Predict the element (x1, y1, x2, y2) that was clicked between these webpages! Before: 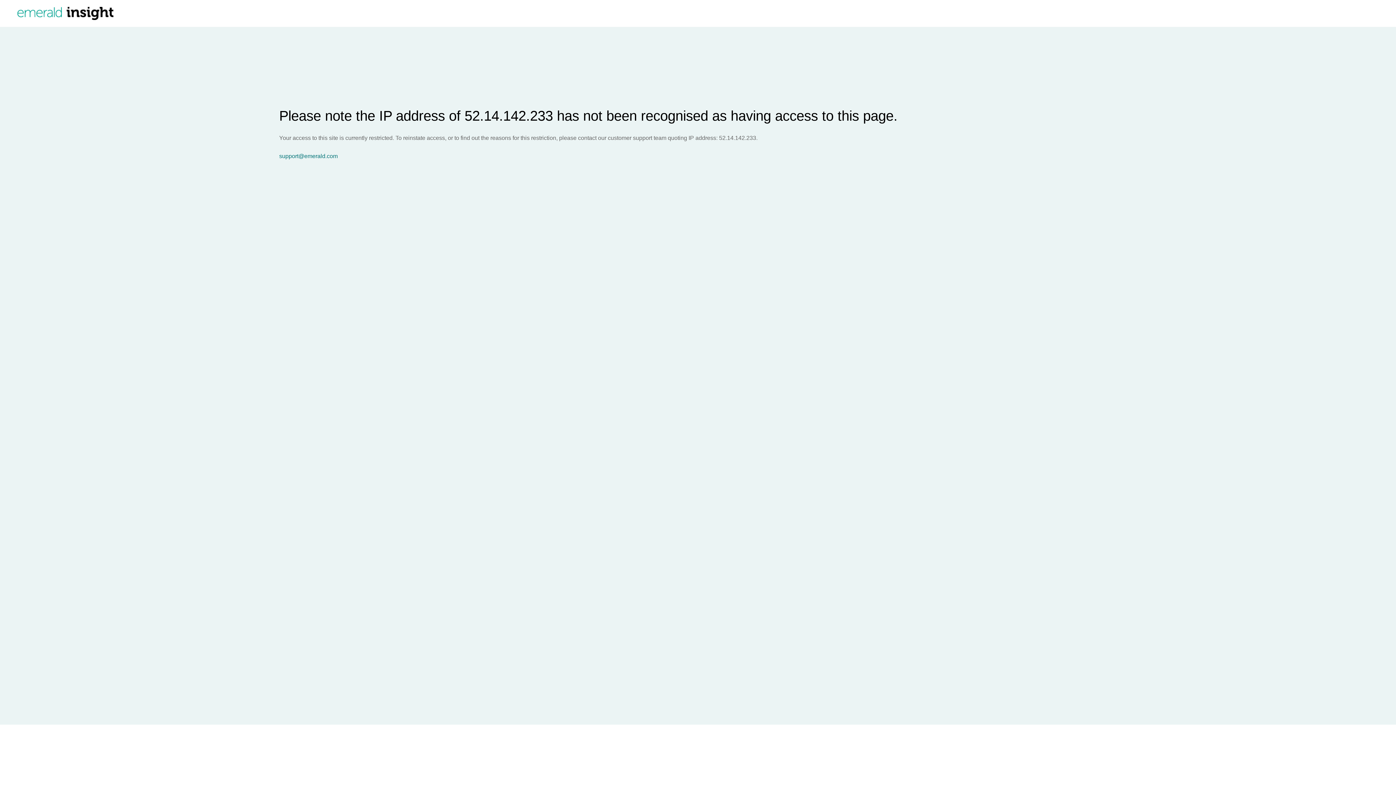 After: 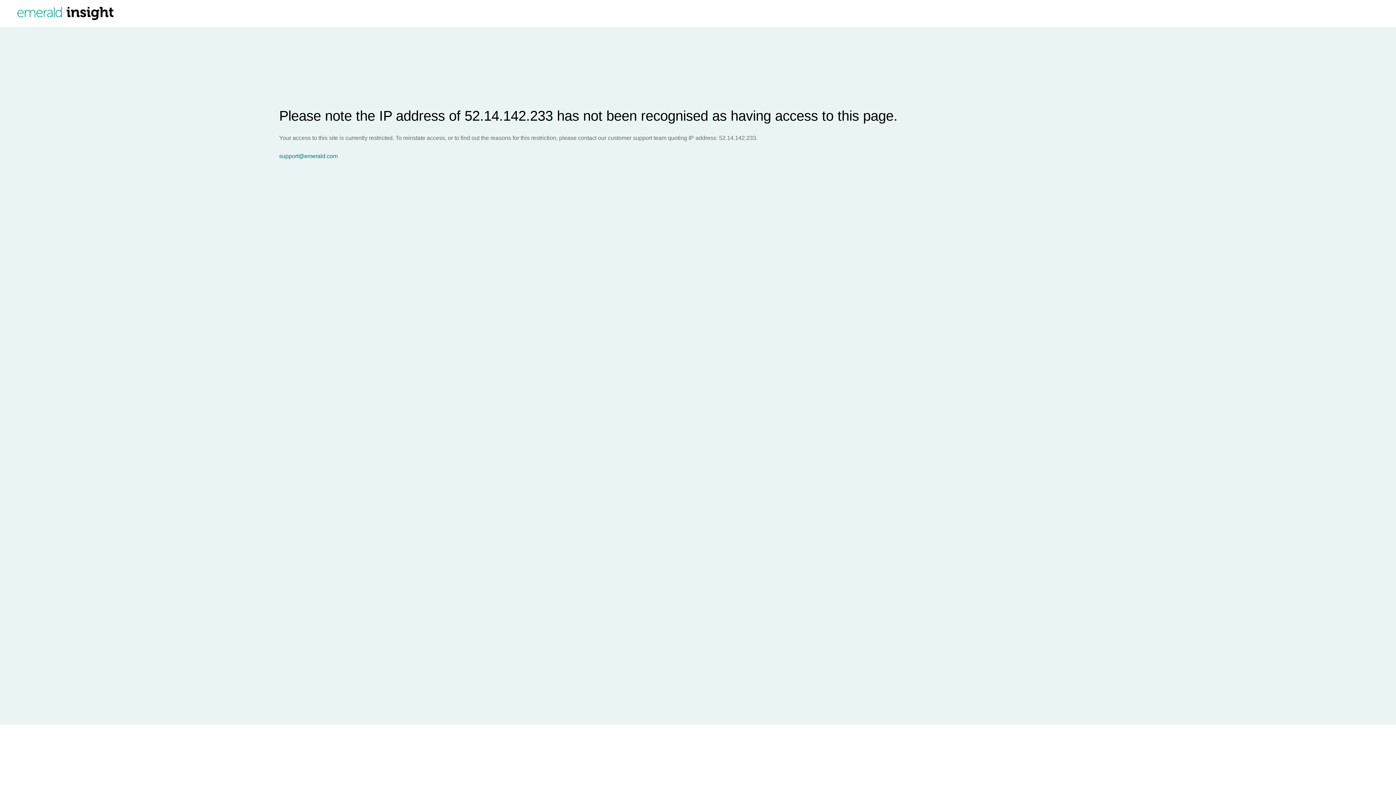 Action: bbox: (279, 153, 1396, 159) label: support@emerald.com